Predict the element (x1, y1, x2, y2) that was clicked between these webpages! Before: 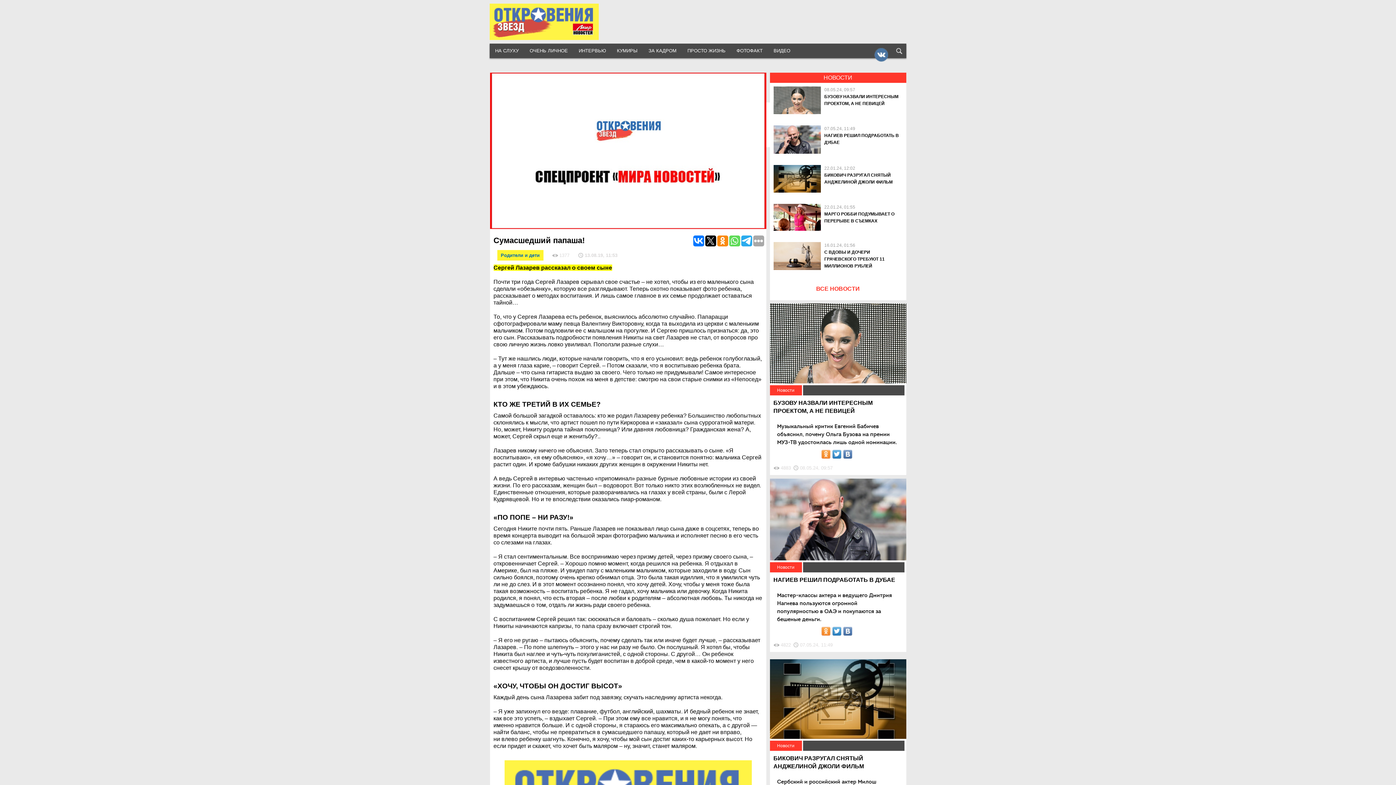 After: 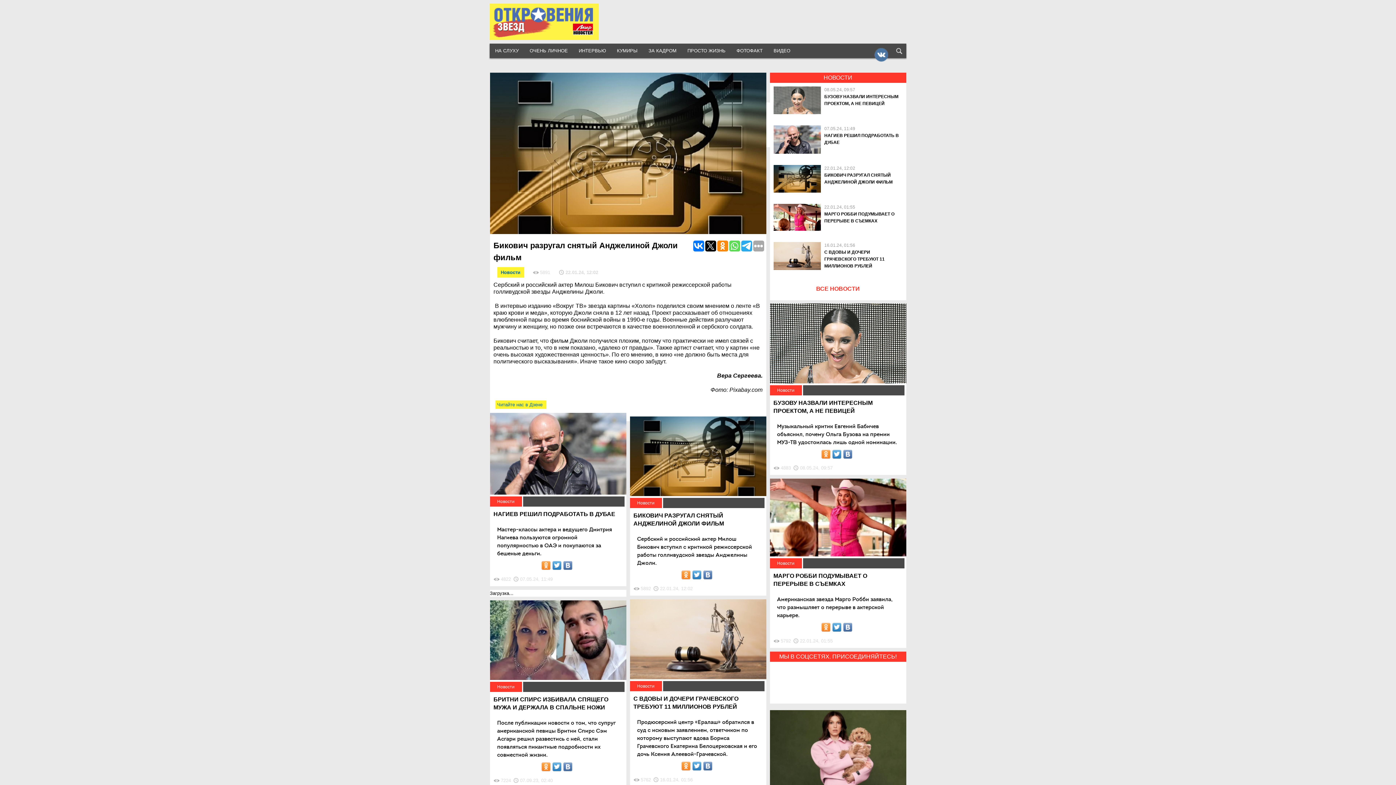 Action: bbox: (773, 187, 820, 193)